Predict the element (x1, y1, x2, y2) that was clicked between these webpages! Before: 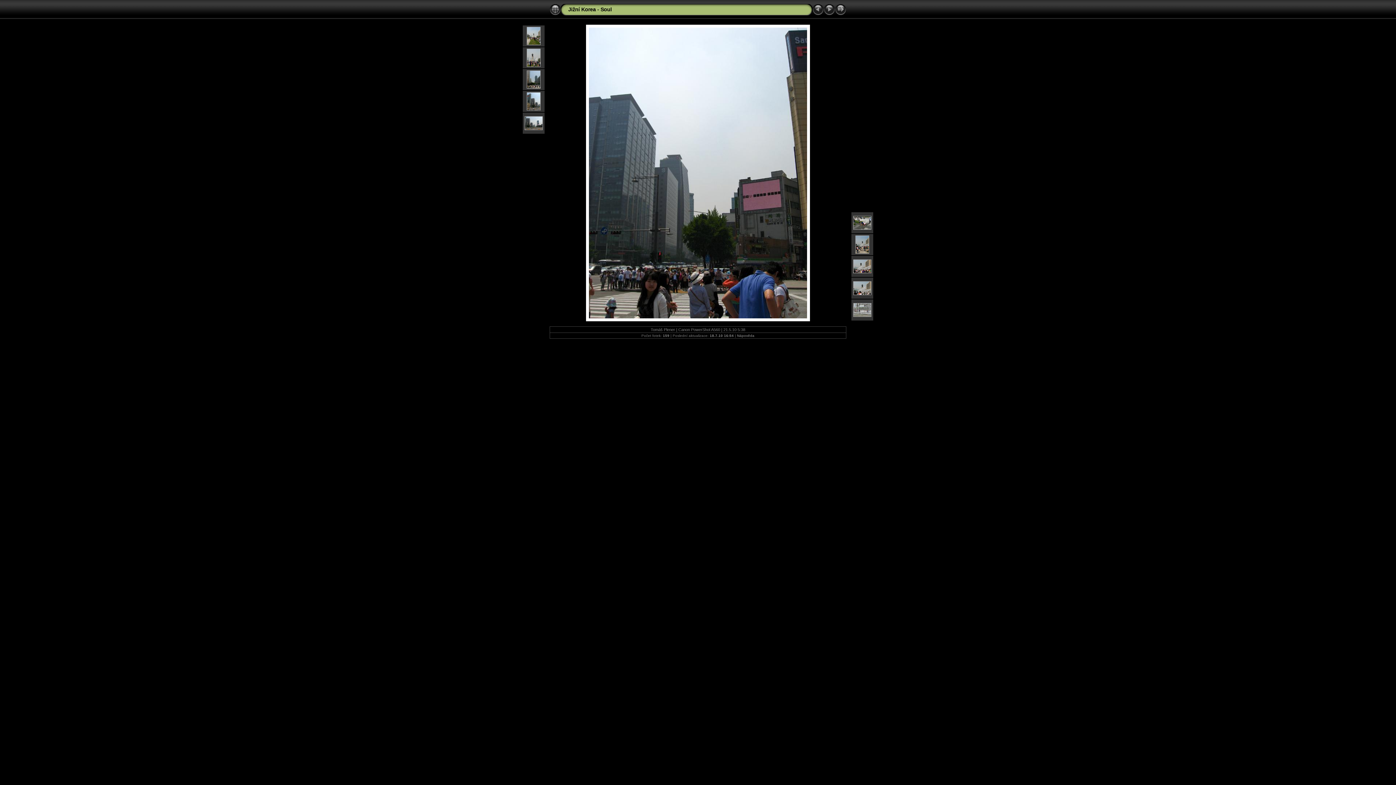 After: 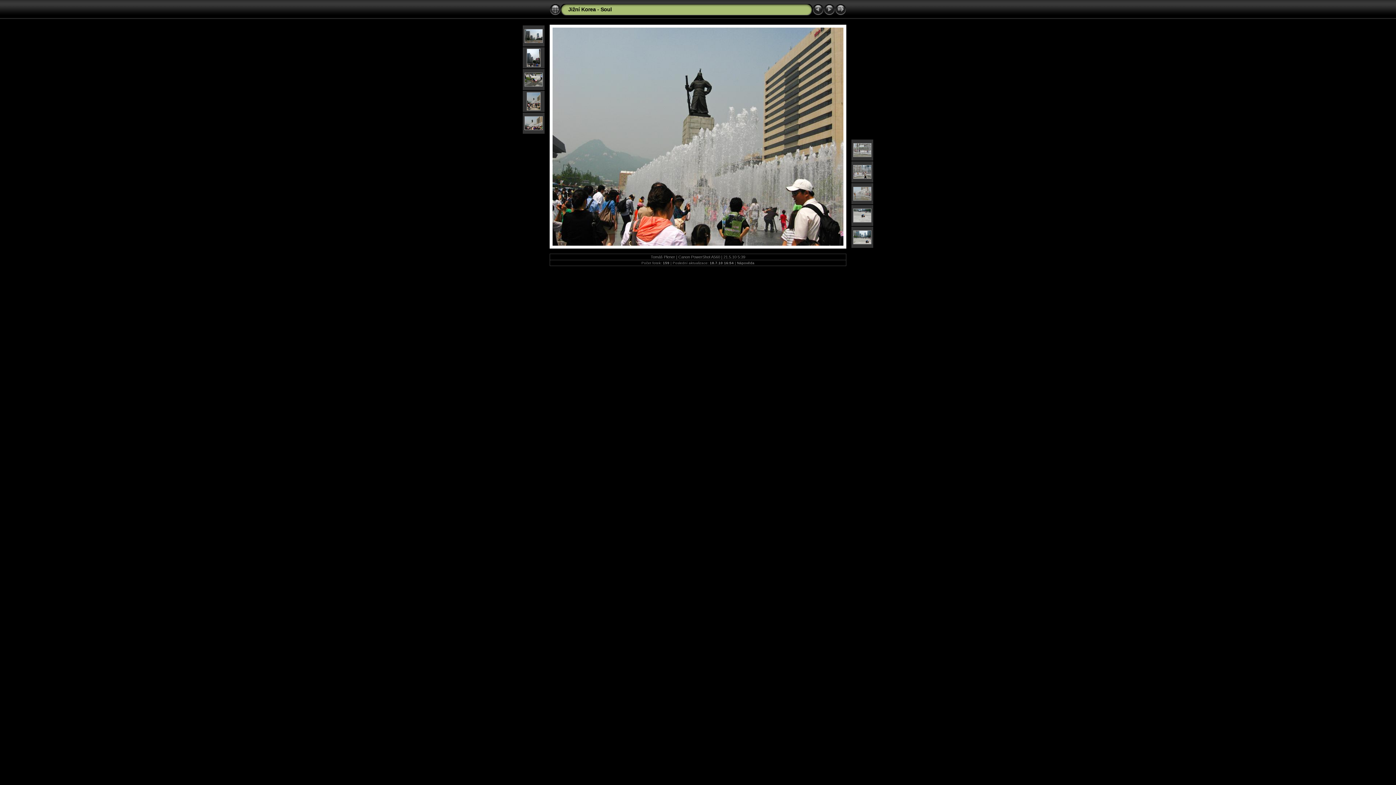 Action: bbox: (853, 291, 871, 296)